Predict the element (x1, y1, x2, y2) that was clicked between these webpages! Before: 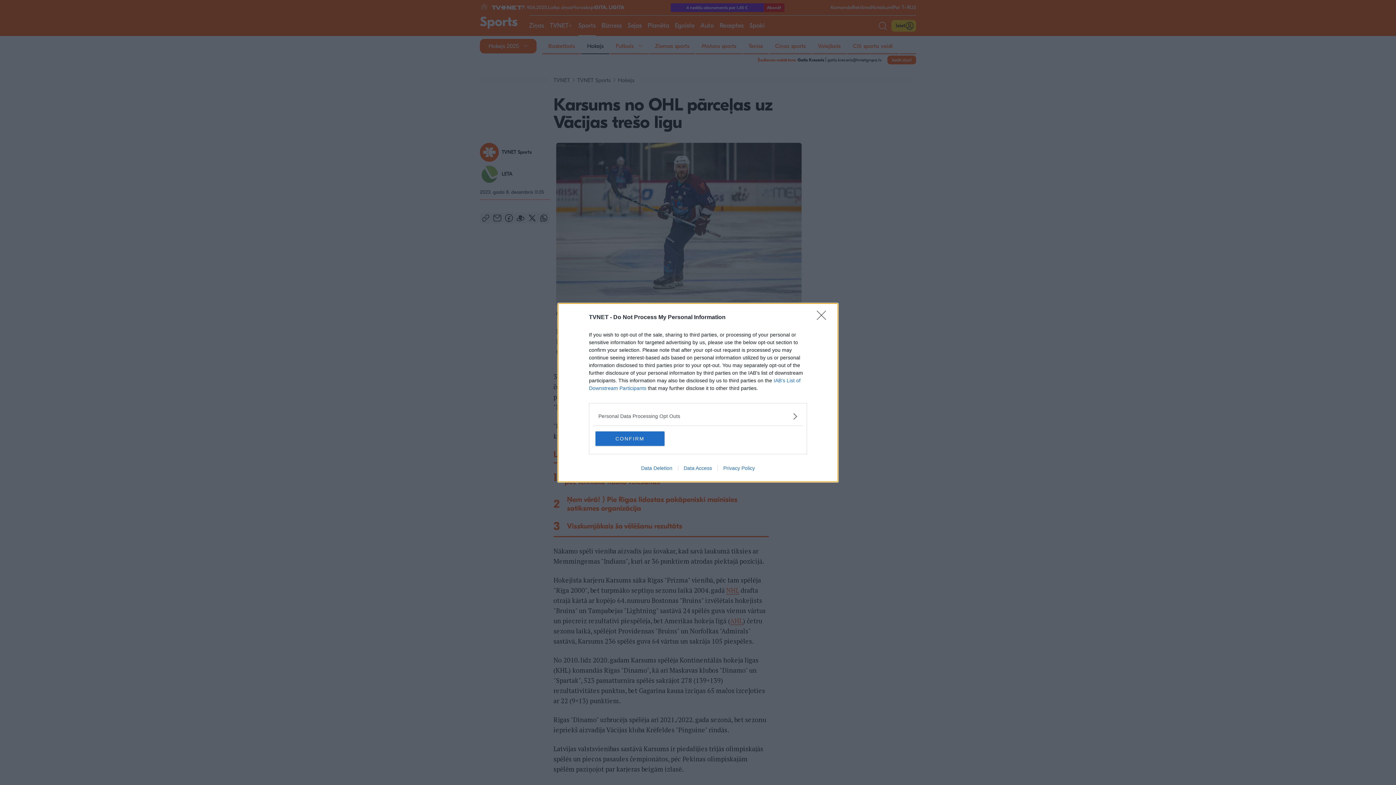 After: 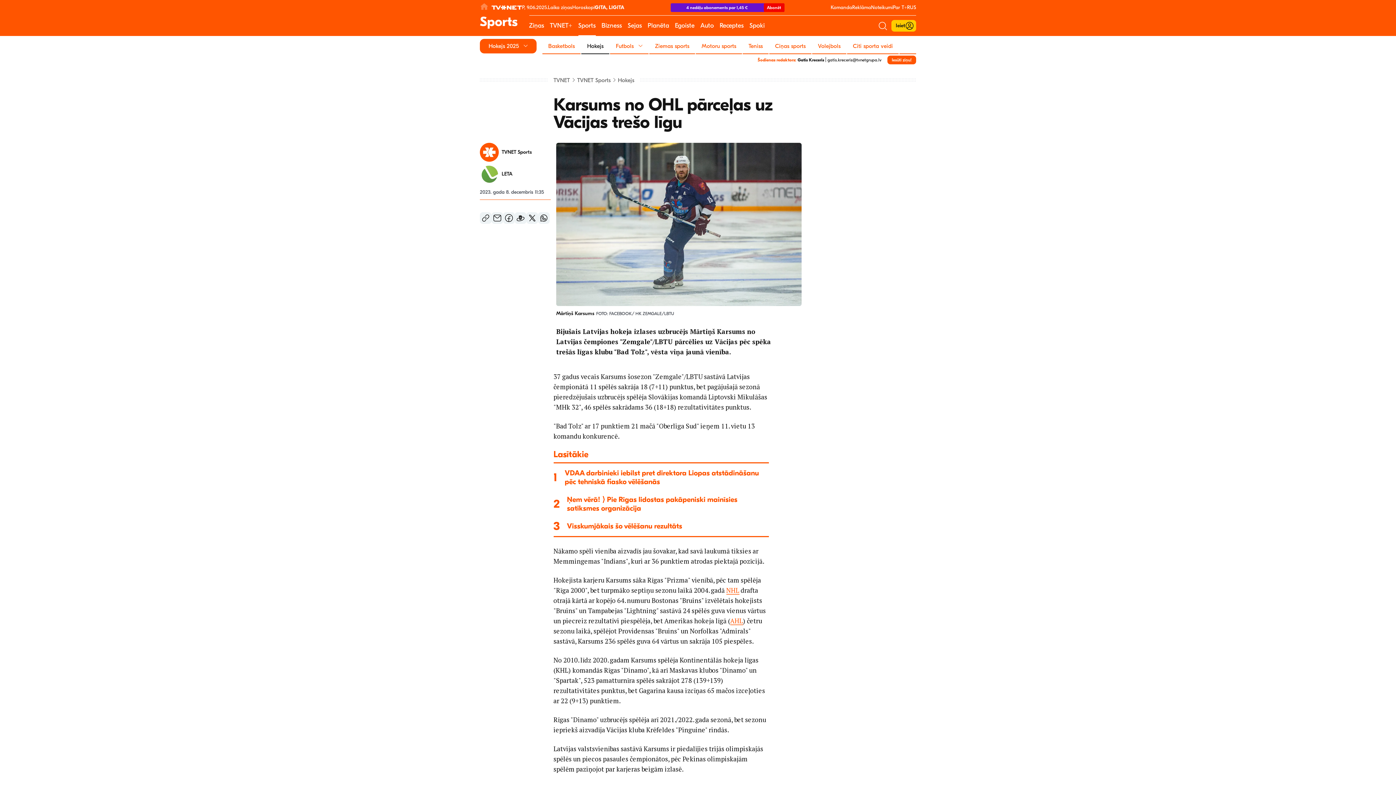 Action: label: CONFIRM bbox: (595, 431, 664, 446)